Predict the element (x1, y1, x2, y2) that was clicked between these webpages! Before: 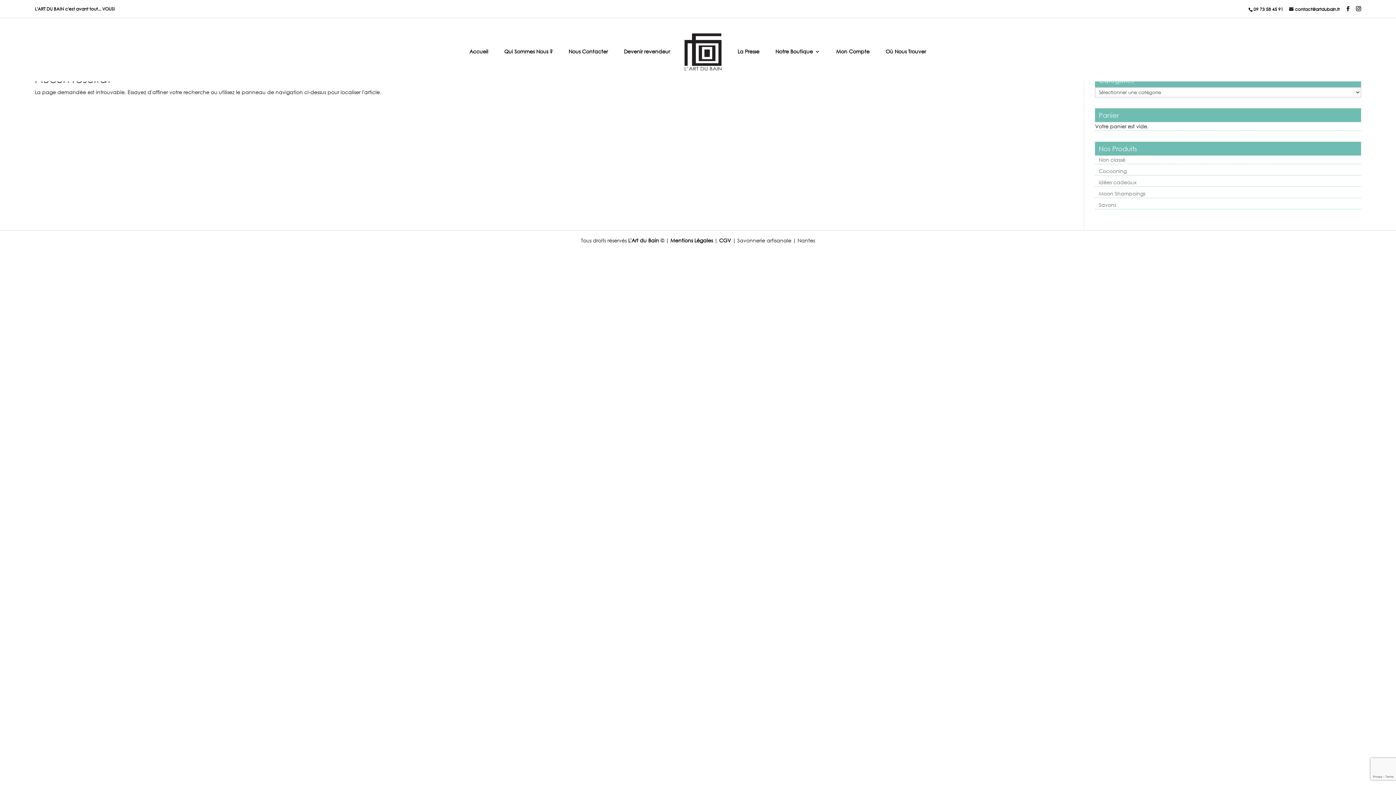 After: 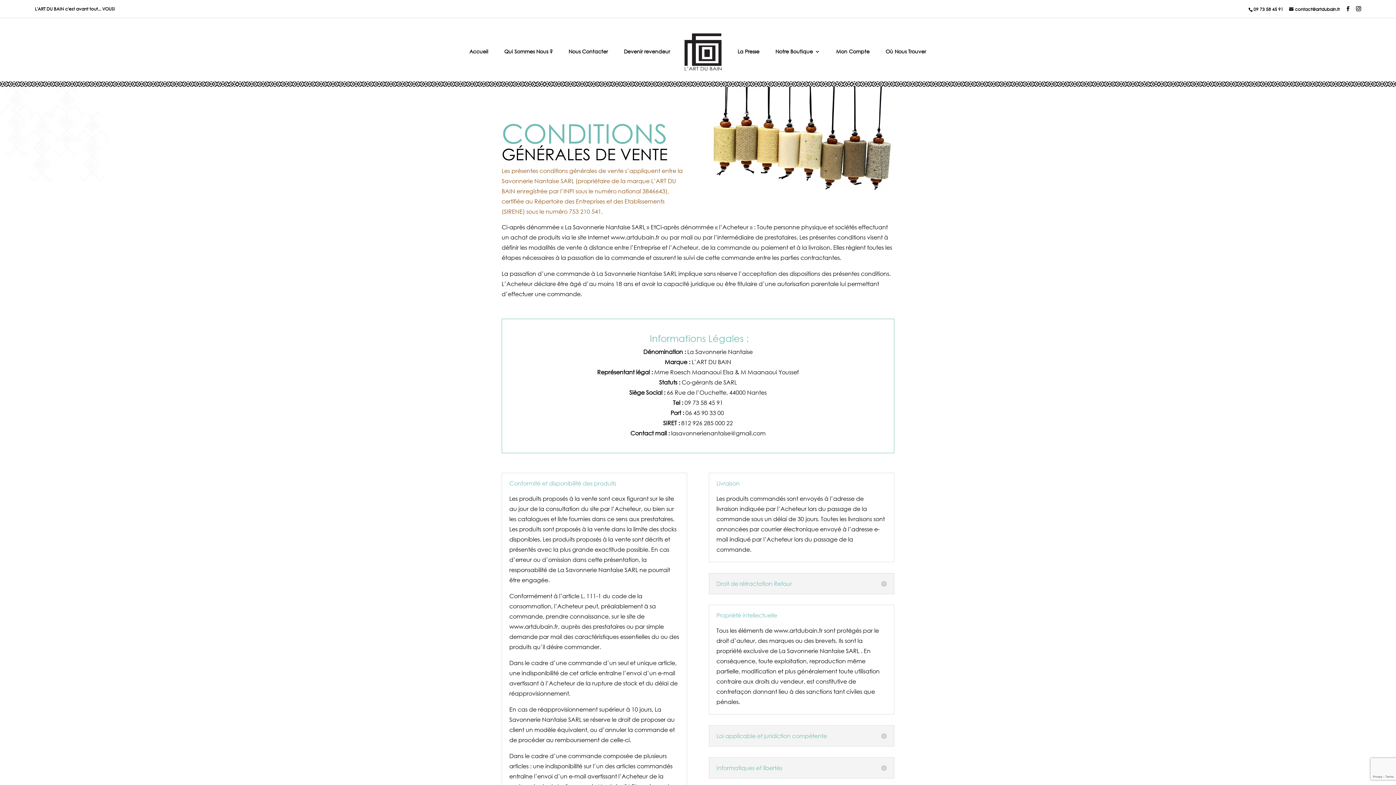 Action: label: CGV bbox: (719, 237, 731, 243)